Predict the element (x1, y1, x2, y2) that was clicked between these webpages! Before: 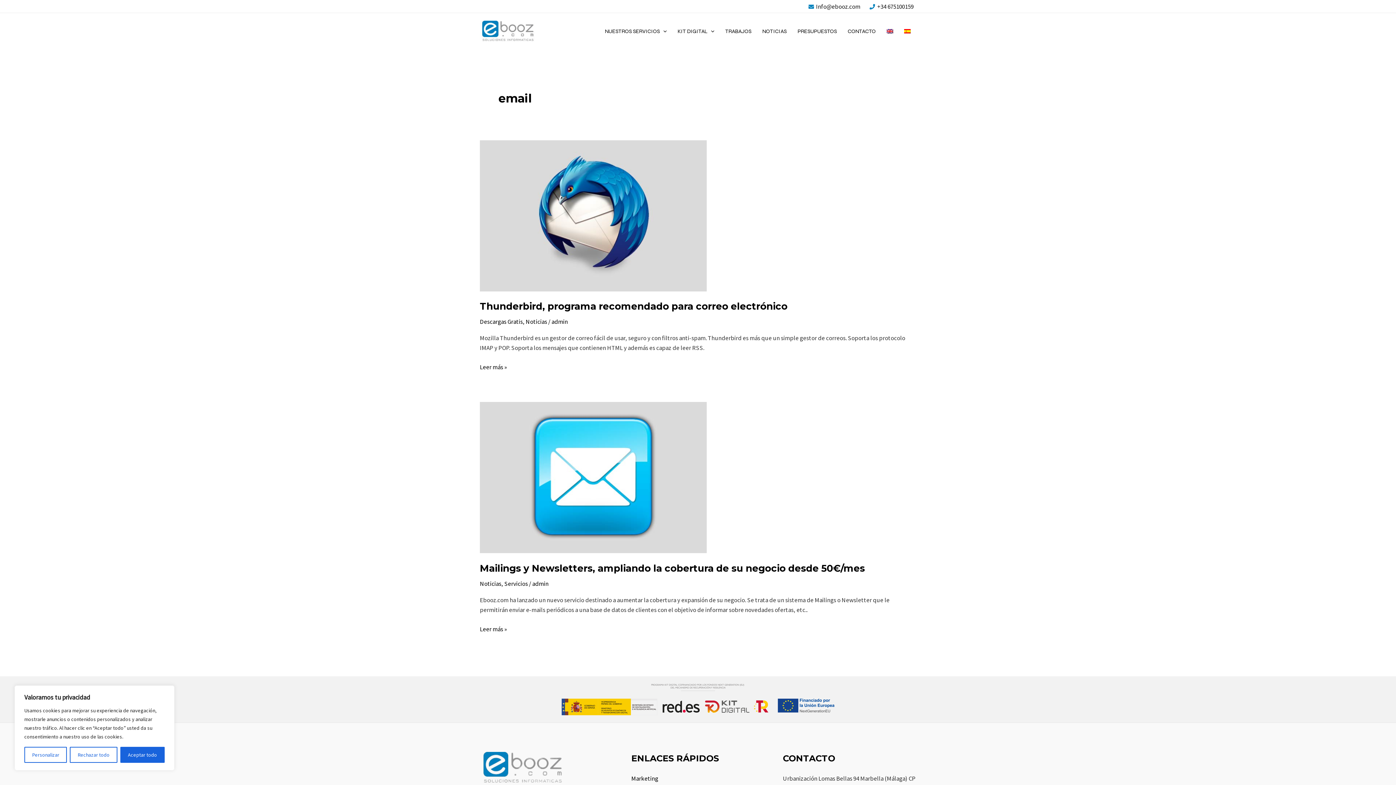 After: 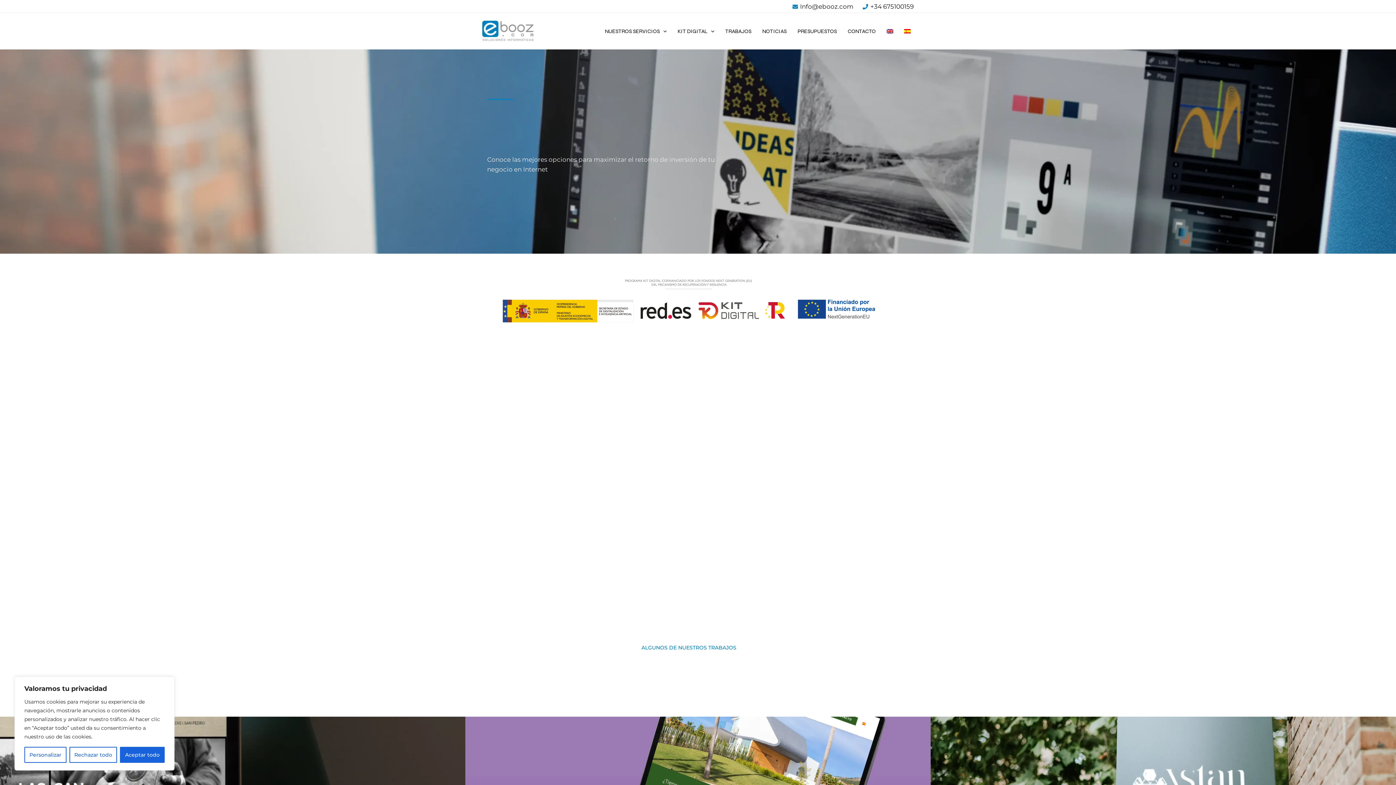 Action: bbox: (480, 26, 537, 34)